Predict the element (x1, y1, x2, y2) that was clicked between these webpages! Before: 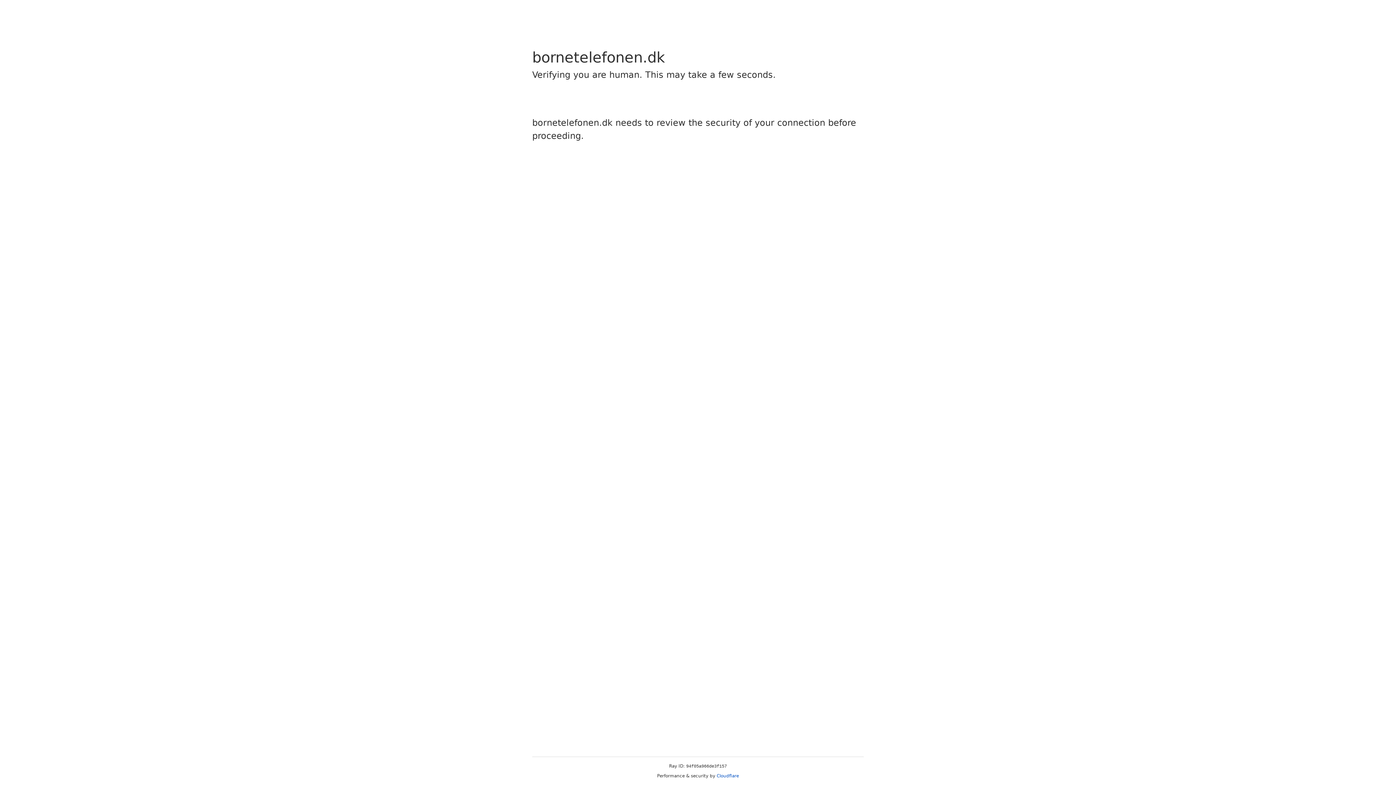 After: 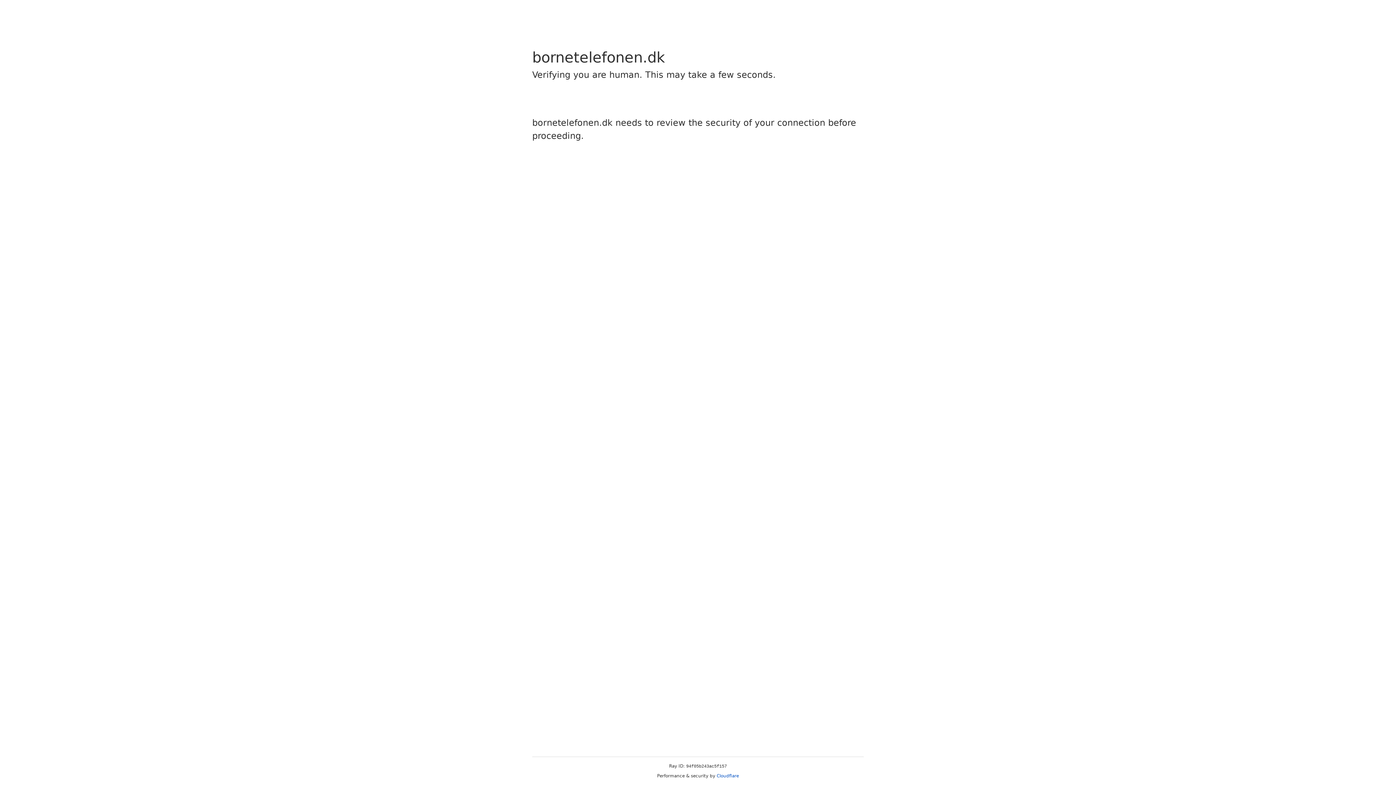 Action: bbox: (716, 773, 739, 778) label: Cloudflare